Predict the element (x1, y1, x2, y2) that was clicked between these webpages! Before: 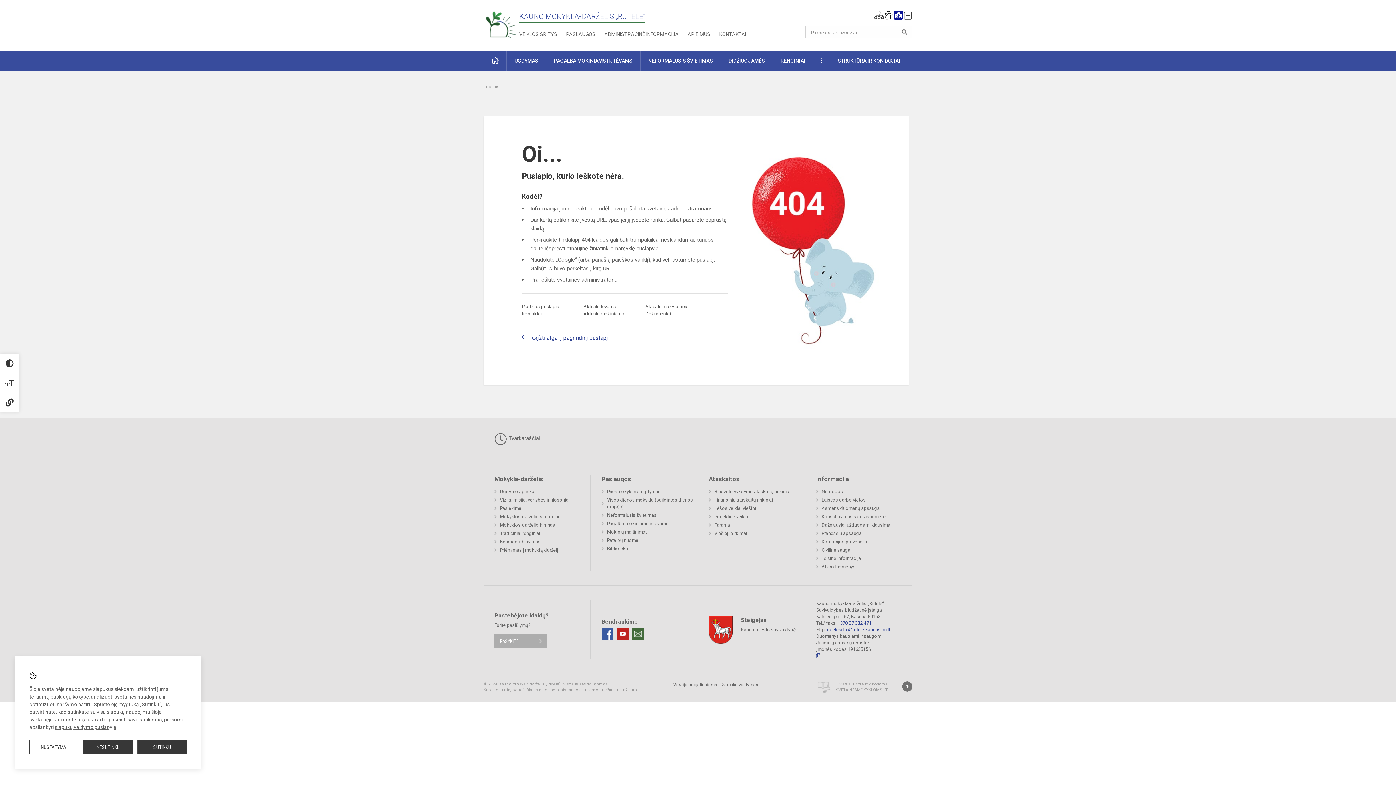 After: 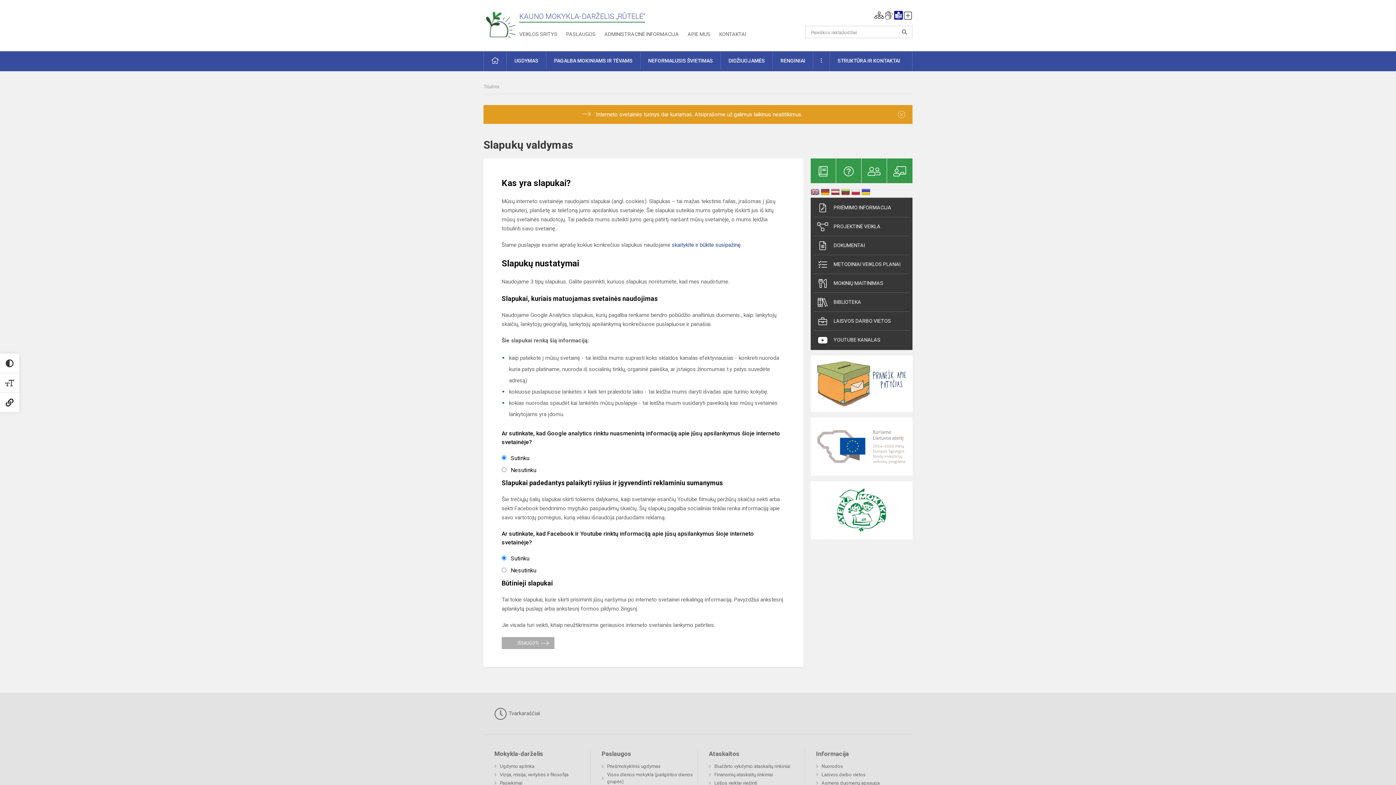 Action: bbox: (54, 724, 116, 730) label: slapukų valdymo puslapyje